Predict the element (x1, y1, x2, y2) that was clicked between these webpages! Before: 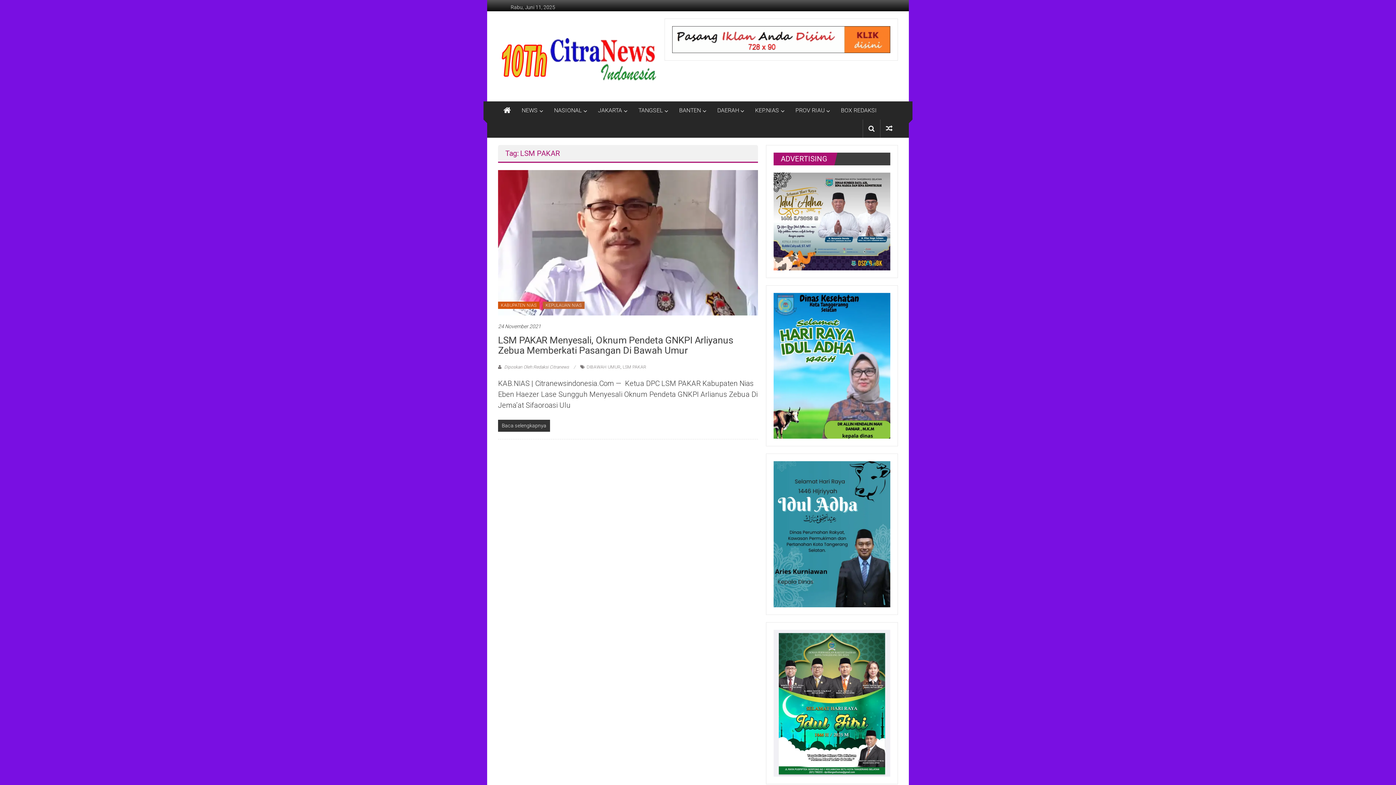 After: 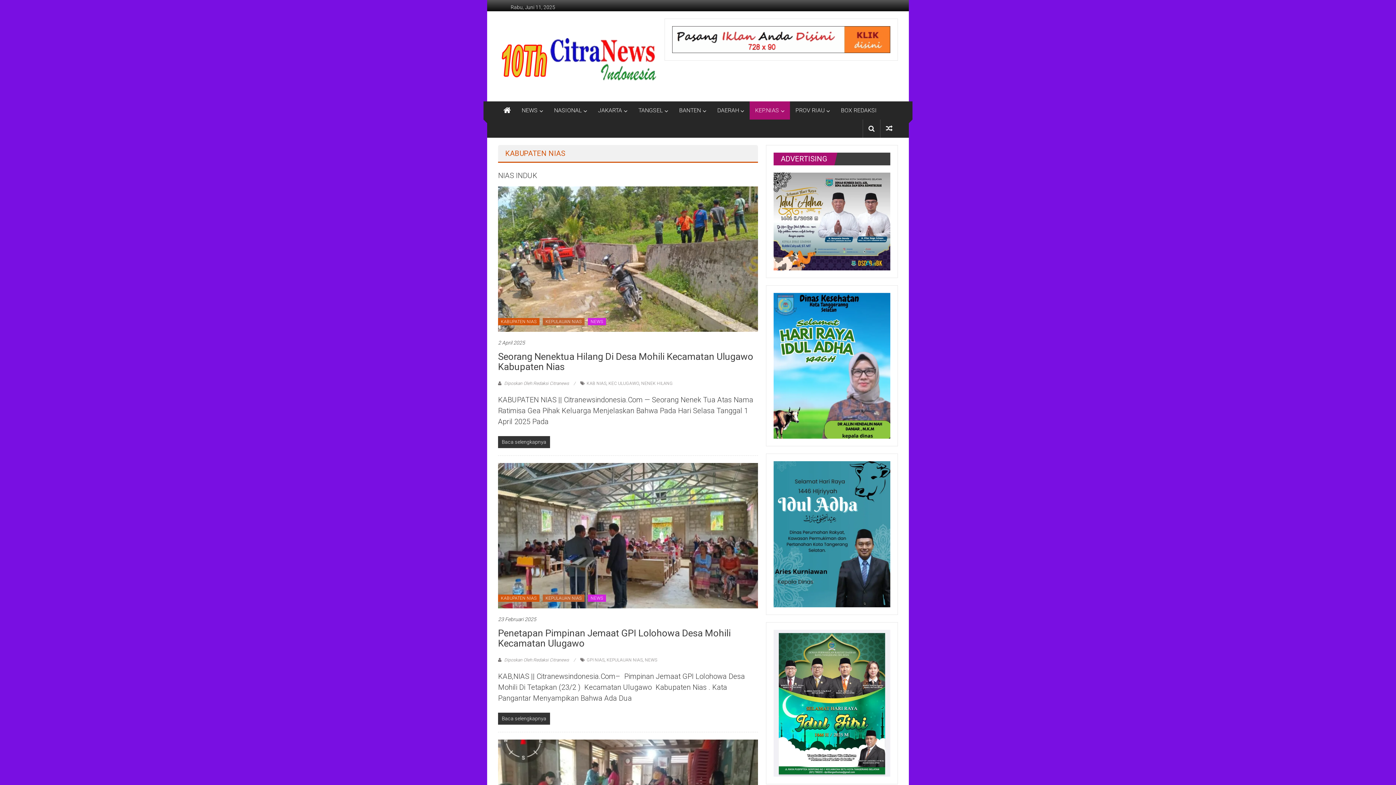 Action: bbox: (498, 301, 539, 309) label: KABUPATEN NIAS